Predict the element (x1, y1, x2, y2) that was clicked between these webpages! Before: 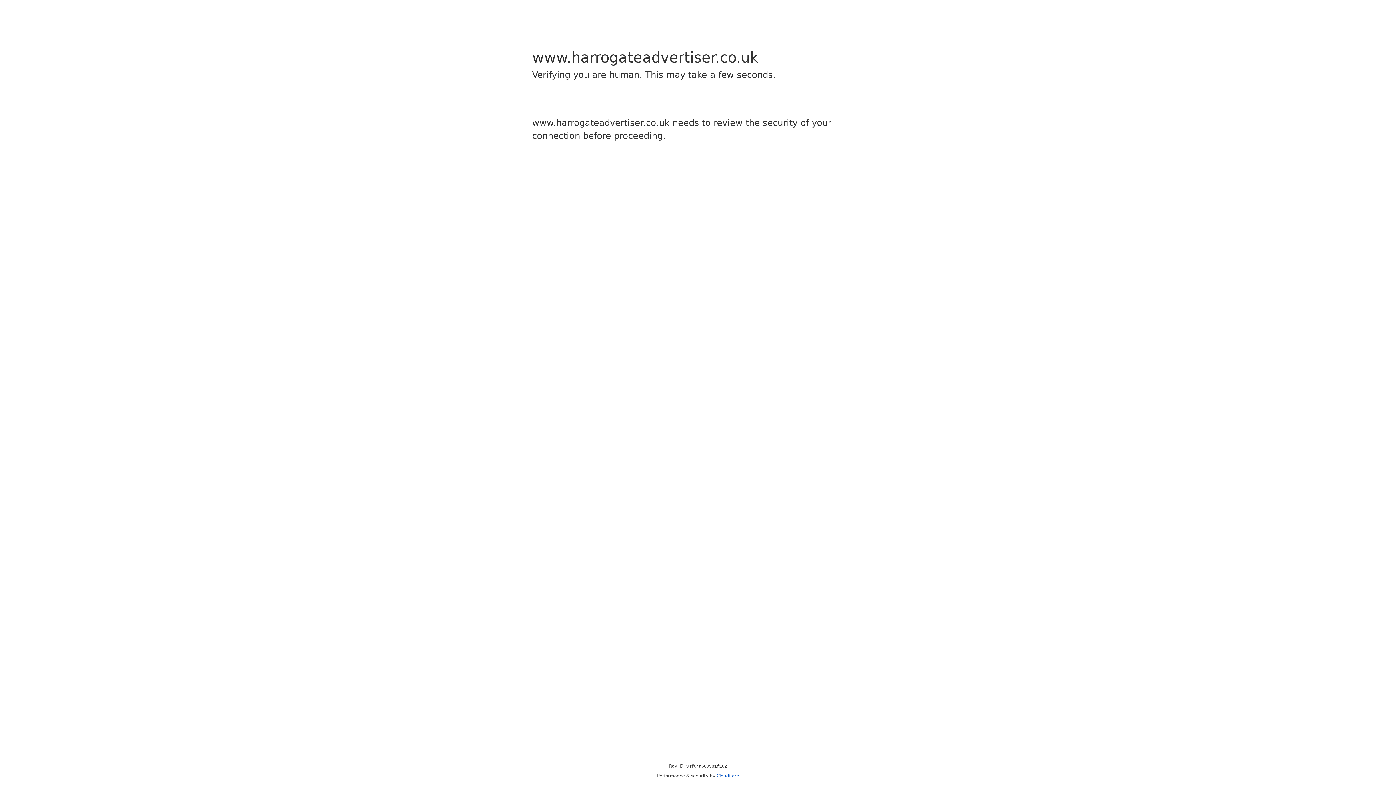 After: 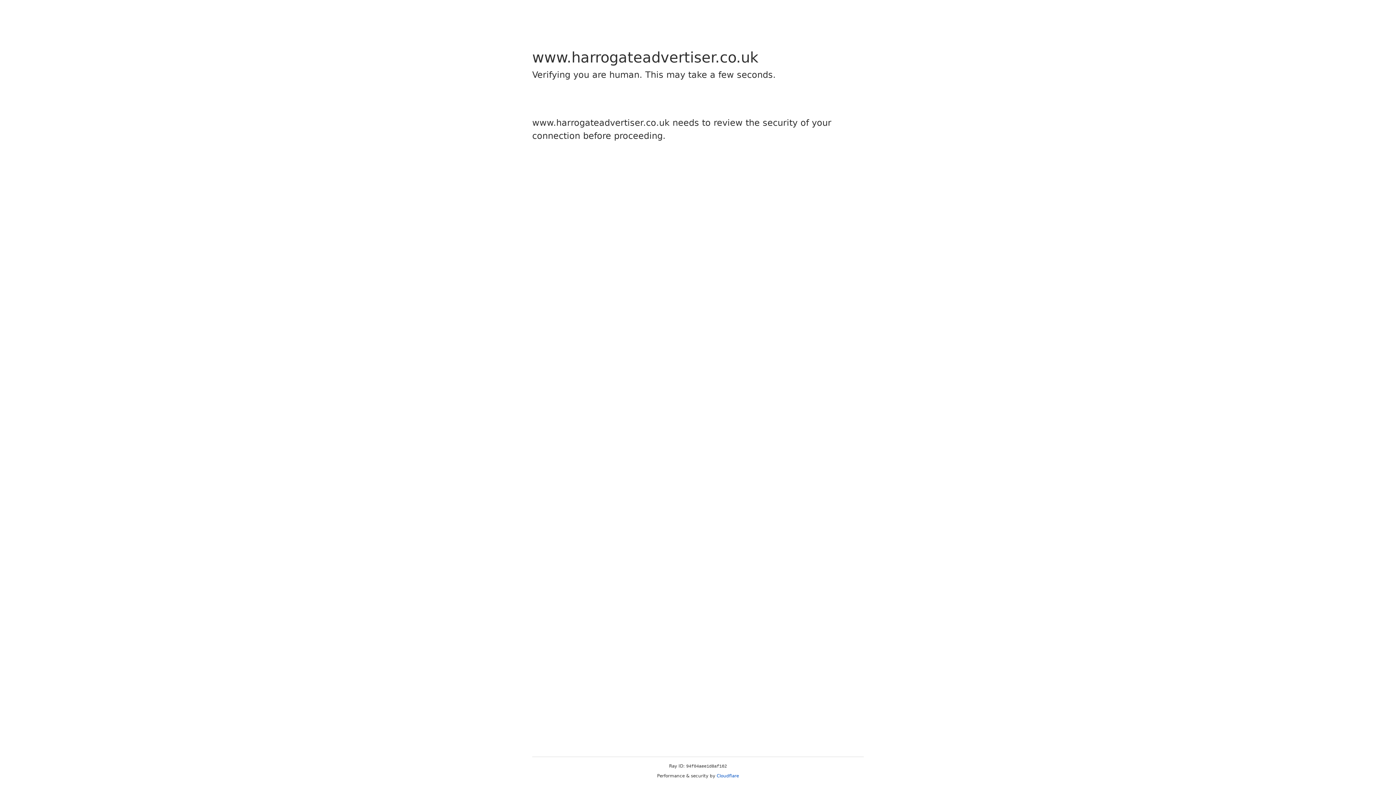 Action: bbox: (716, 773, 739, 778) label: Cloudflare